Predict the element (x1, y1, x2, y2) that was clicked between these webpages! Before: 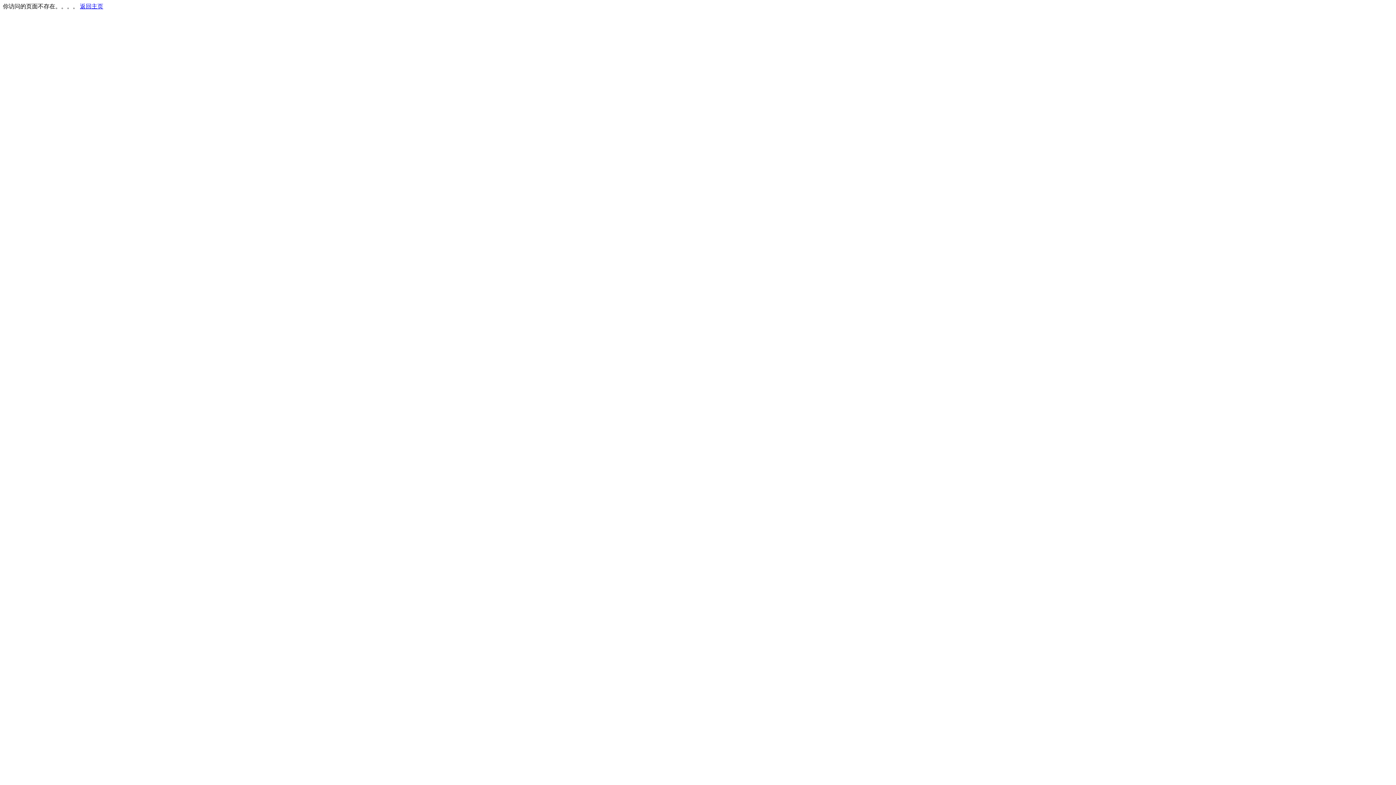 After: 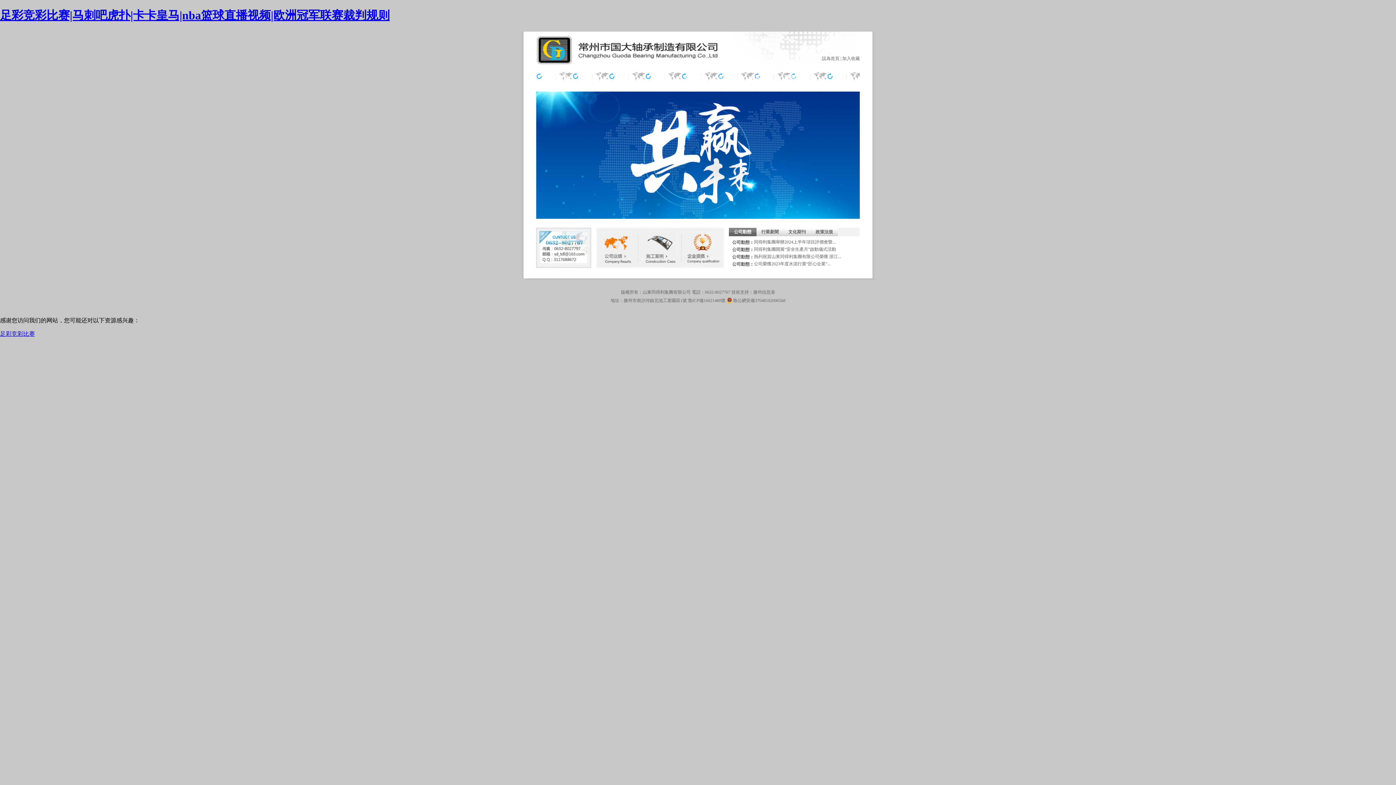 Action: label: 返回主页 bbox: (80, 3, 103, 9)